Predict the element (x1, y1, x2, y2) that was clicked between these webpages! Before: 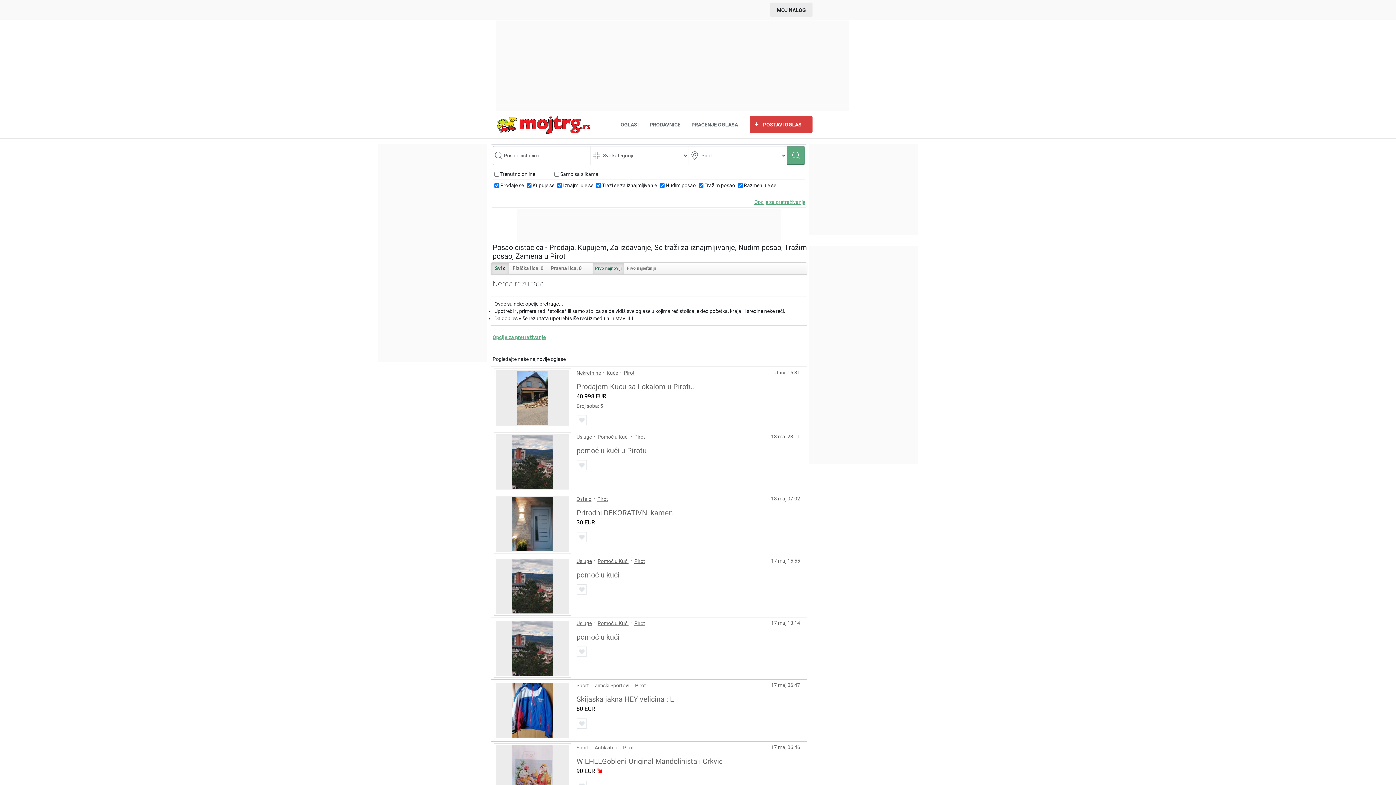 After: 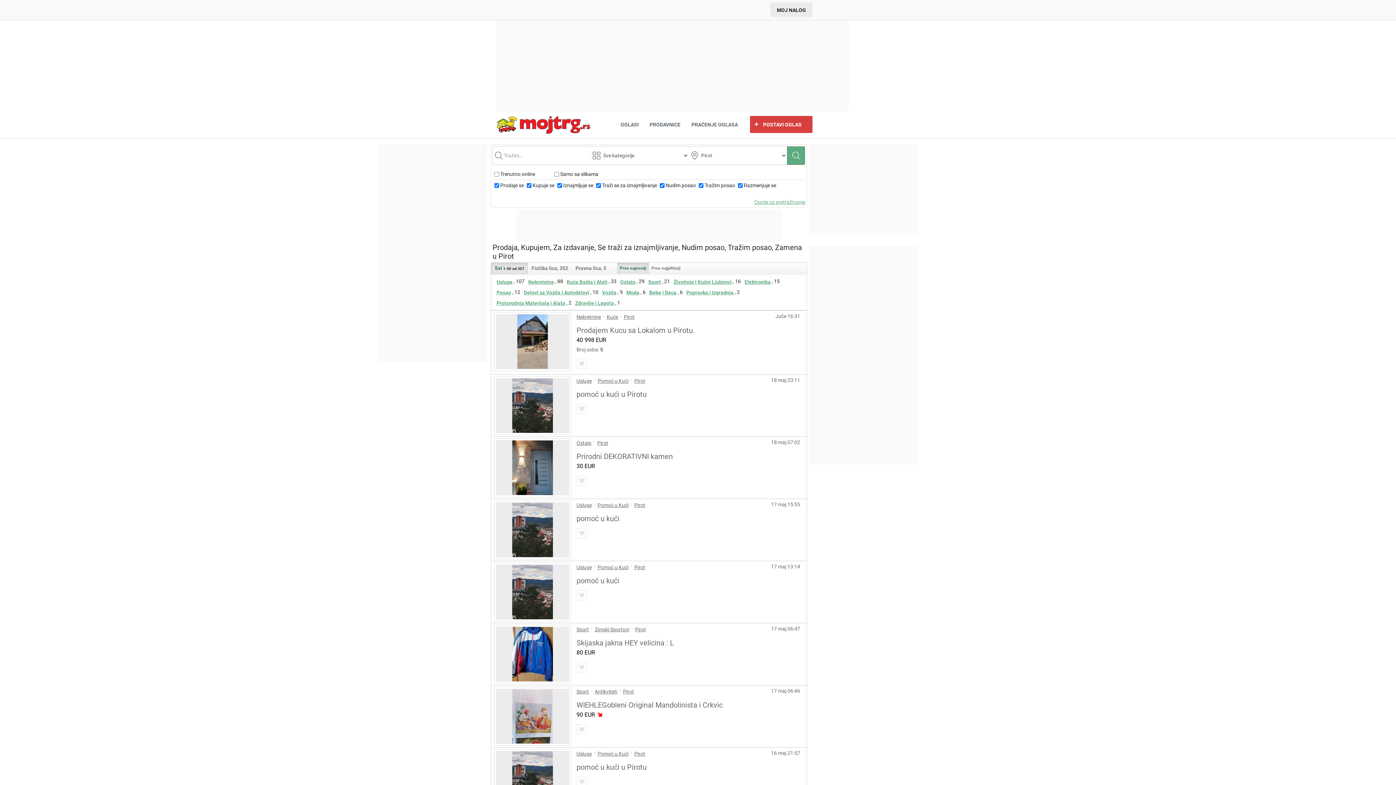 Action: bbox: (634, 557, 645, 565) label: Pirot